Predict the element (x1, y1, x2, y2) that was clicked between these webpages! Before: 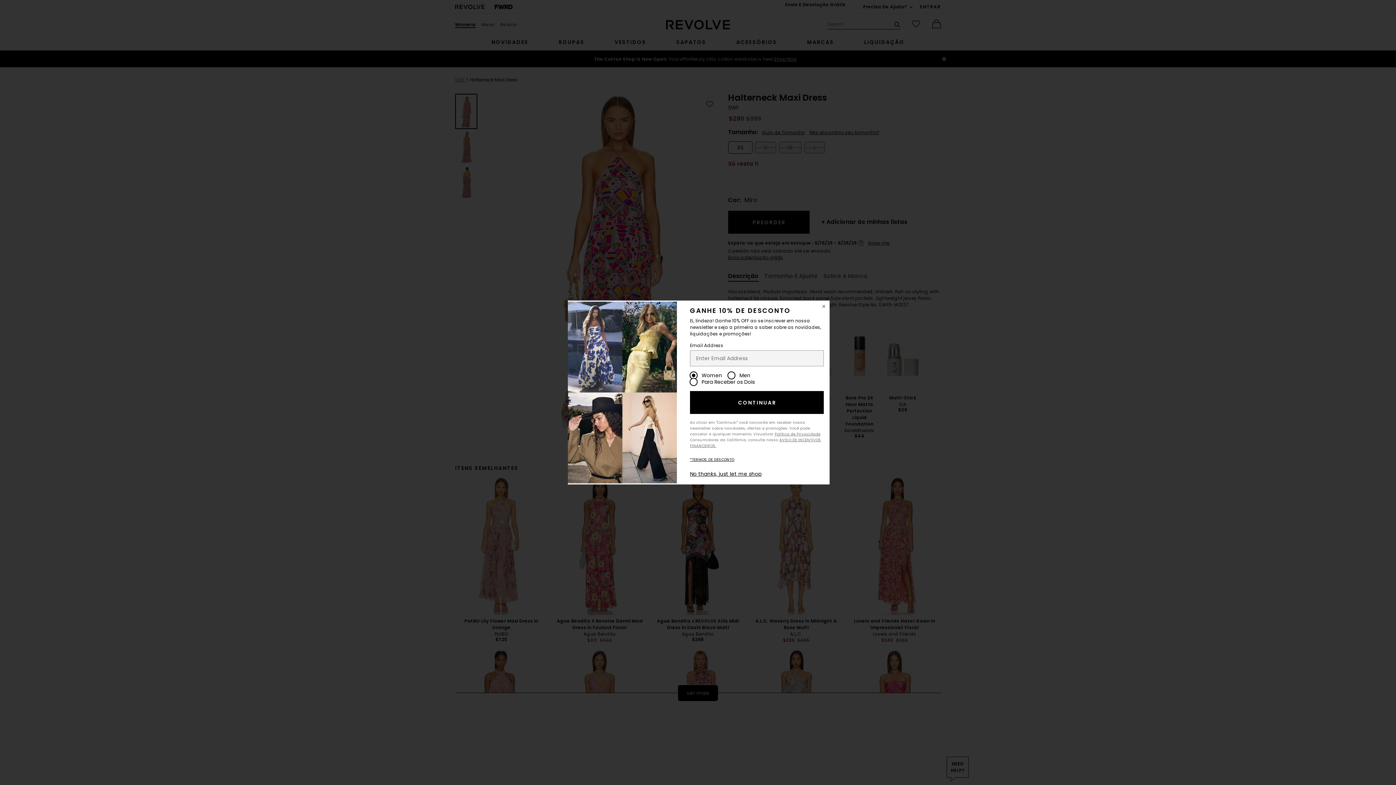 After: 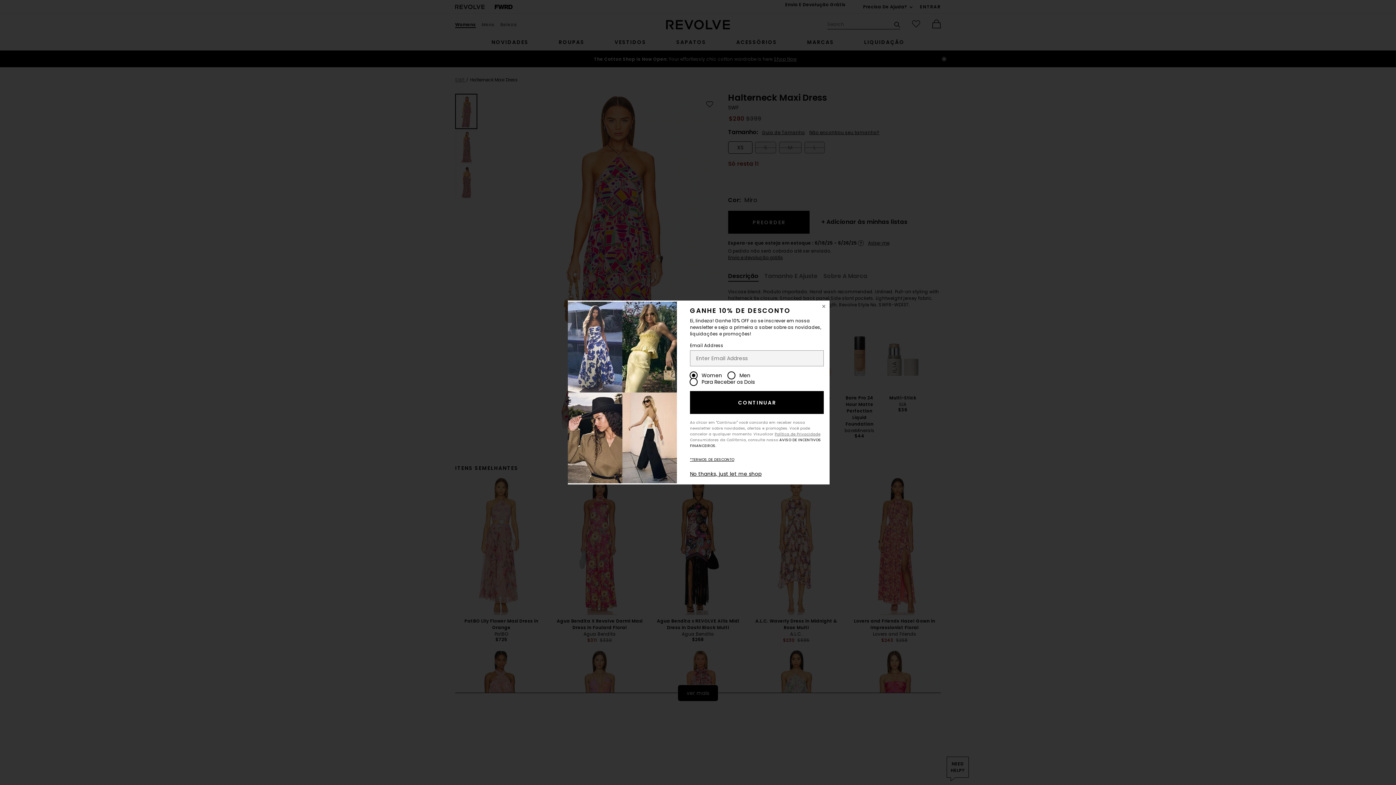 Action: label: AVISO DE INCENTIVOS FINANCEIROS. bbox: (717, 437, 789, 442)